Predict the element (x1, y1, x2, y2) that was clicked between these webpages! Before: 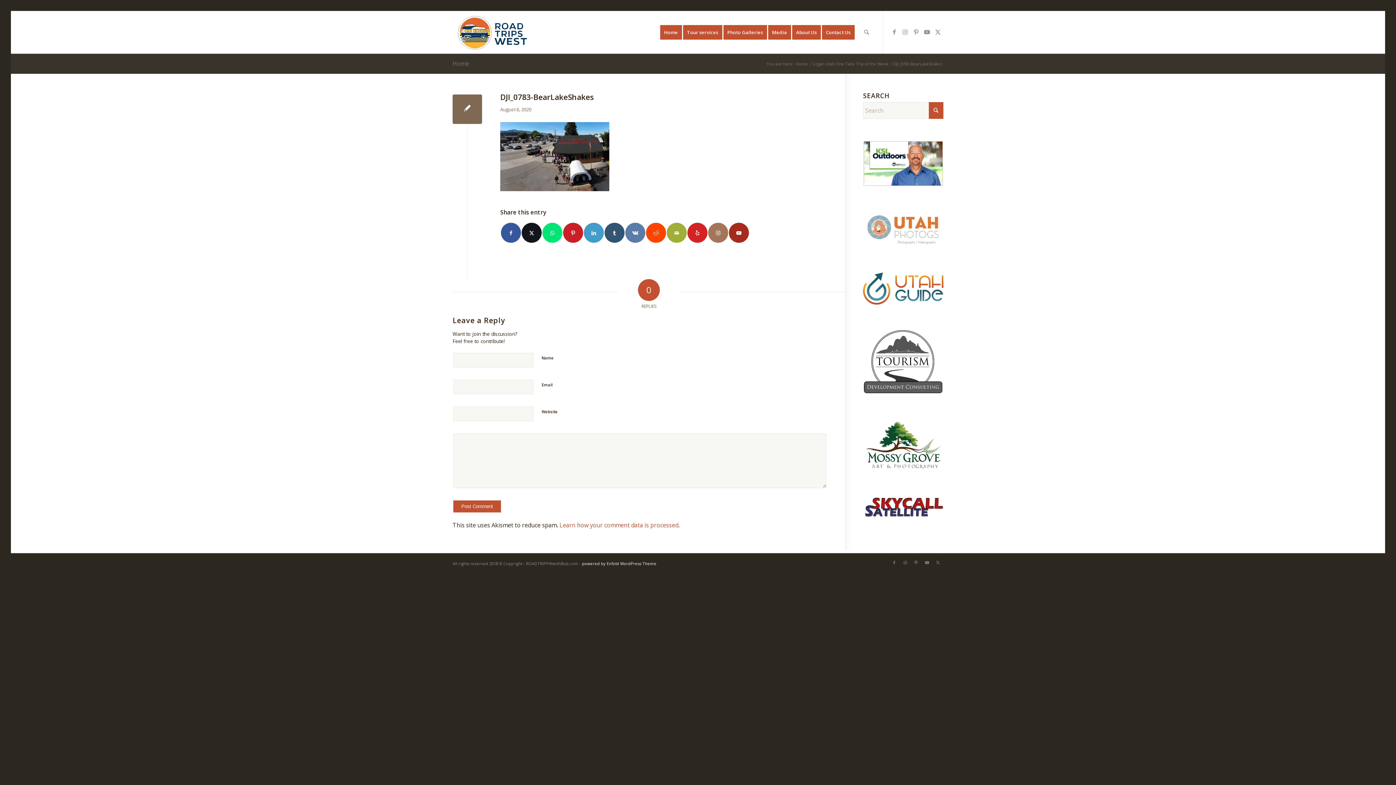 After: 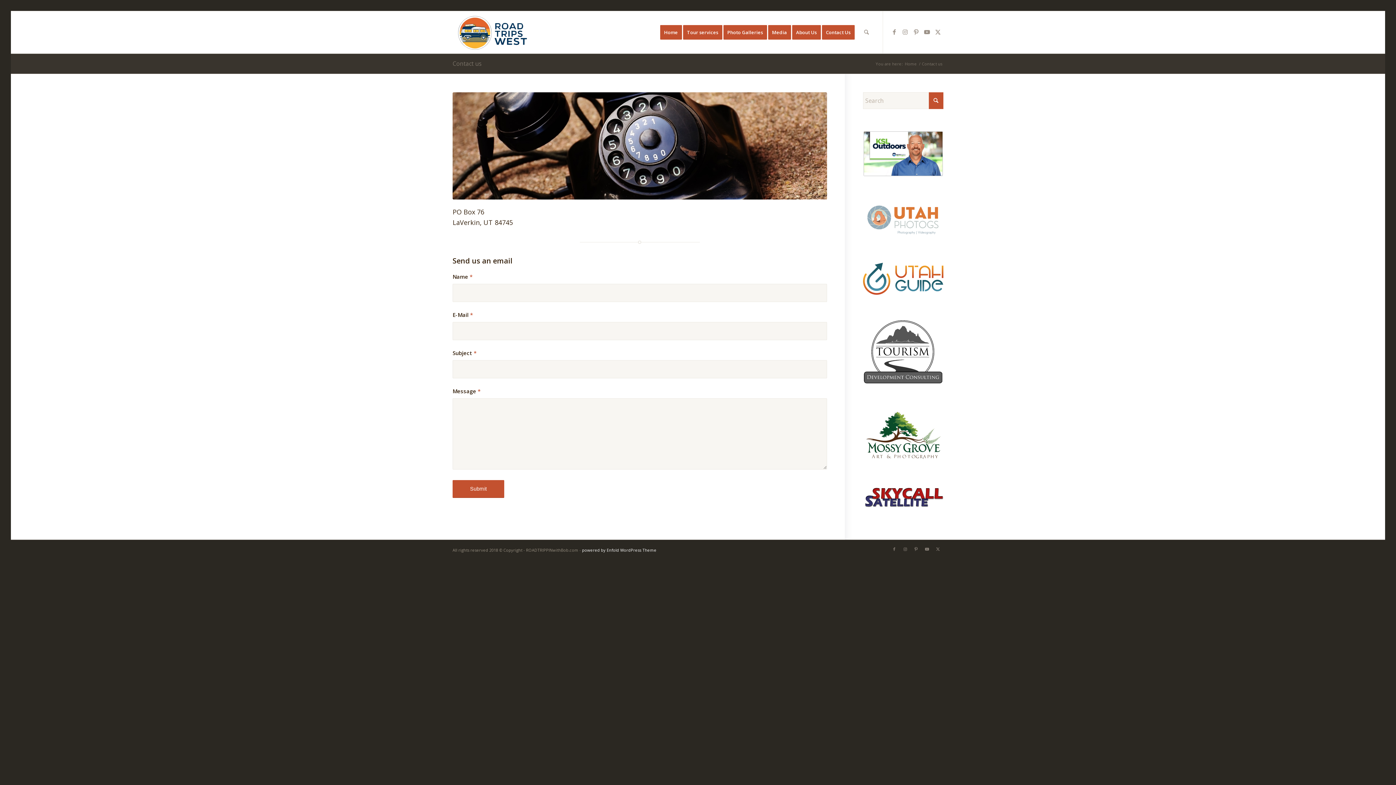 Action: label: Contact Us bbox: (822, 11, 859, 53)